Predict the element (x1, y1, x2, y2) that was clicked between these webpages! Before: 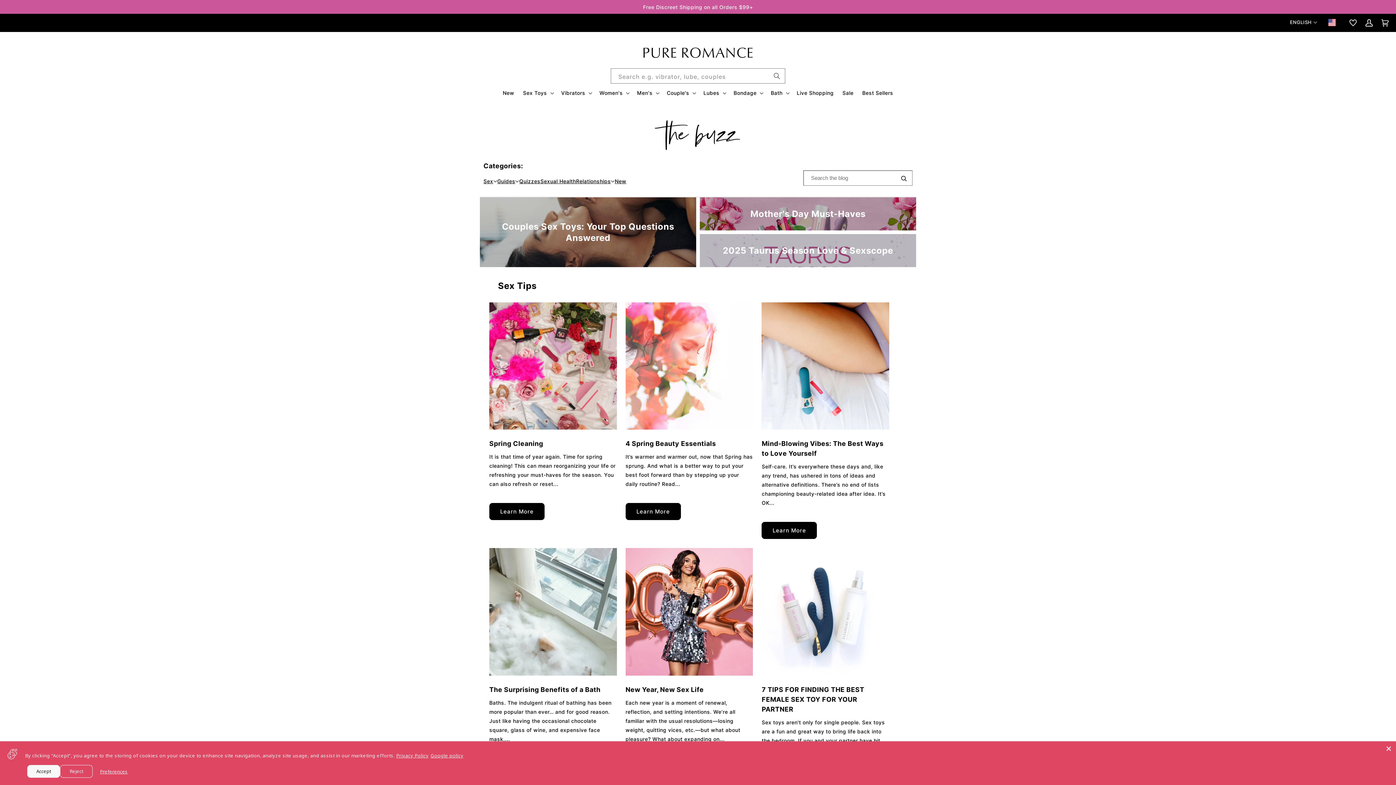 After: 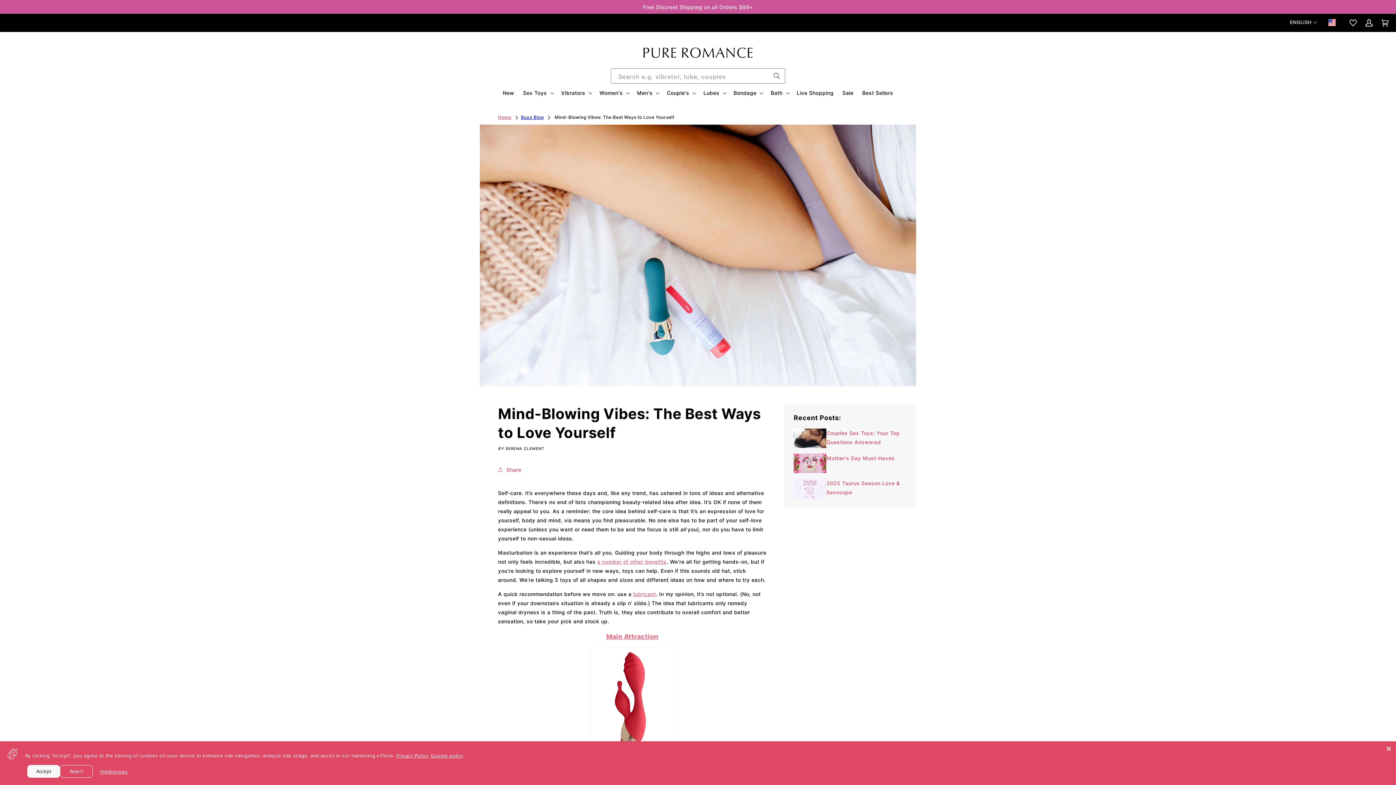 Action: bbox: (761, 522, 817, 539) label: Learn More